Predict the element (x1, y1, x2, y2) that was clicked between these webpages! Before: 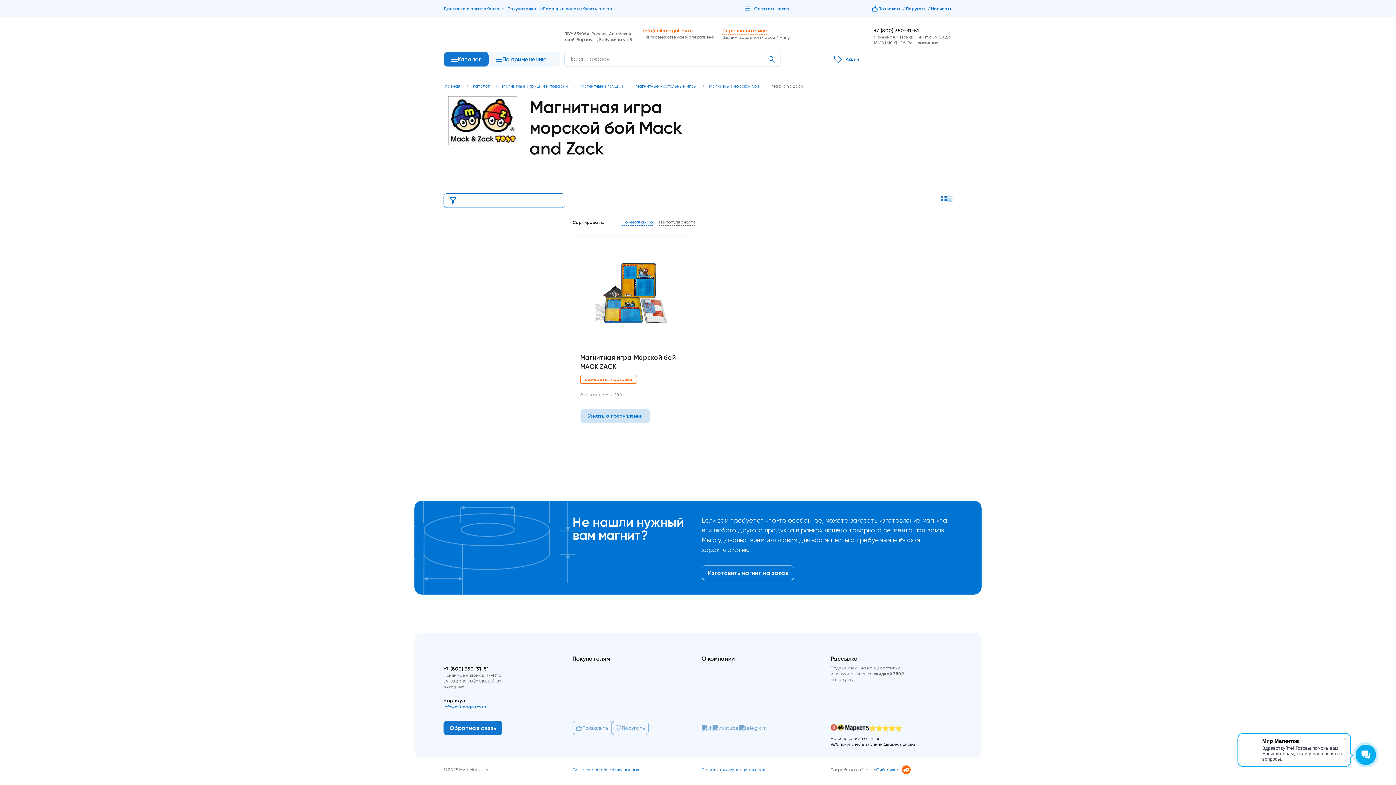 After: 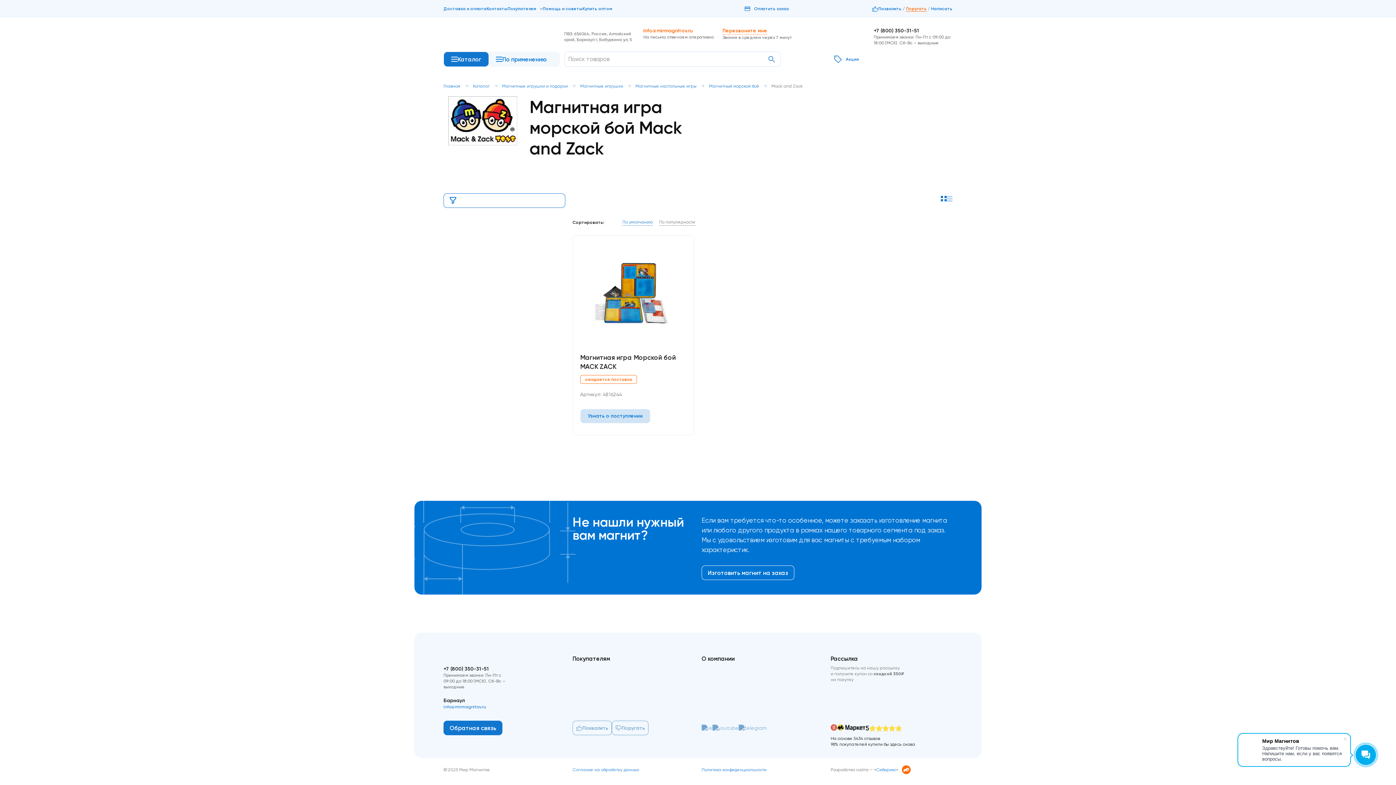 Action: bbox: (906, 5, 926, 11) label: Поругать